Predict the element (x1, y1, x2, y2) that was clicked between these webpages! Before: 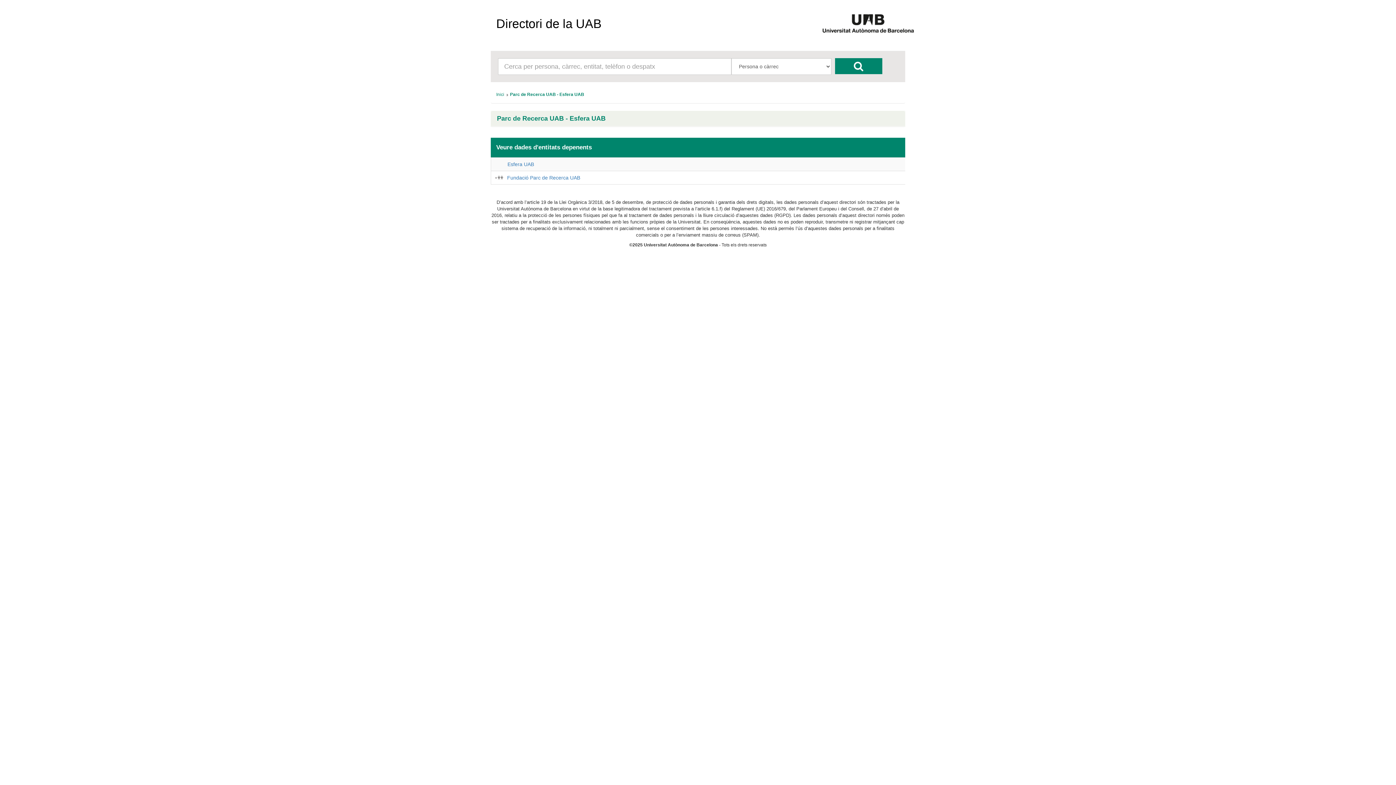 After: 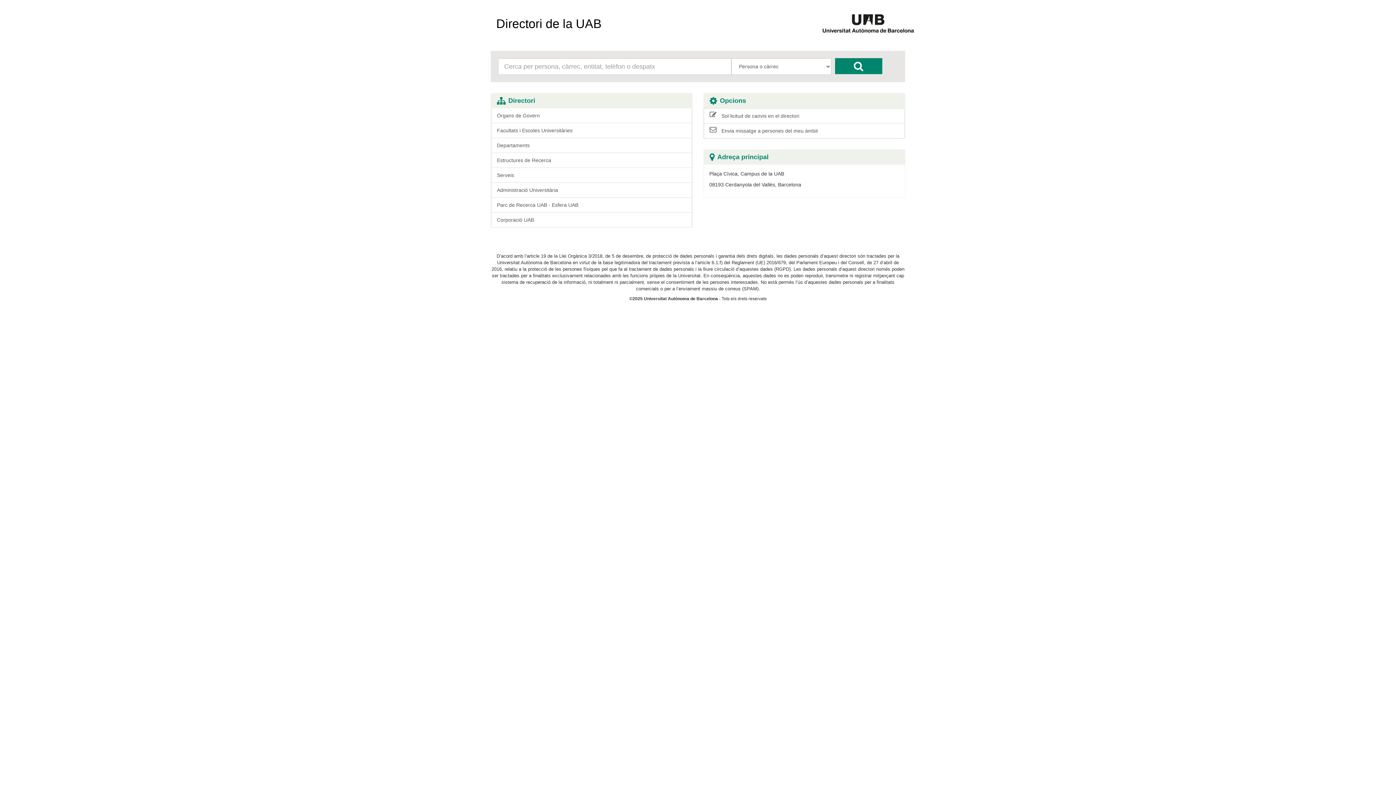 Action: label: Directori de la UAB bbox: (490, 14, 607, 32)